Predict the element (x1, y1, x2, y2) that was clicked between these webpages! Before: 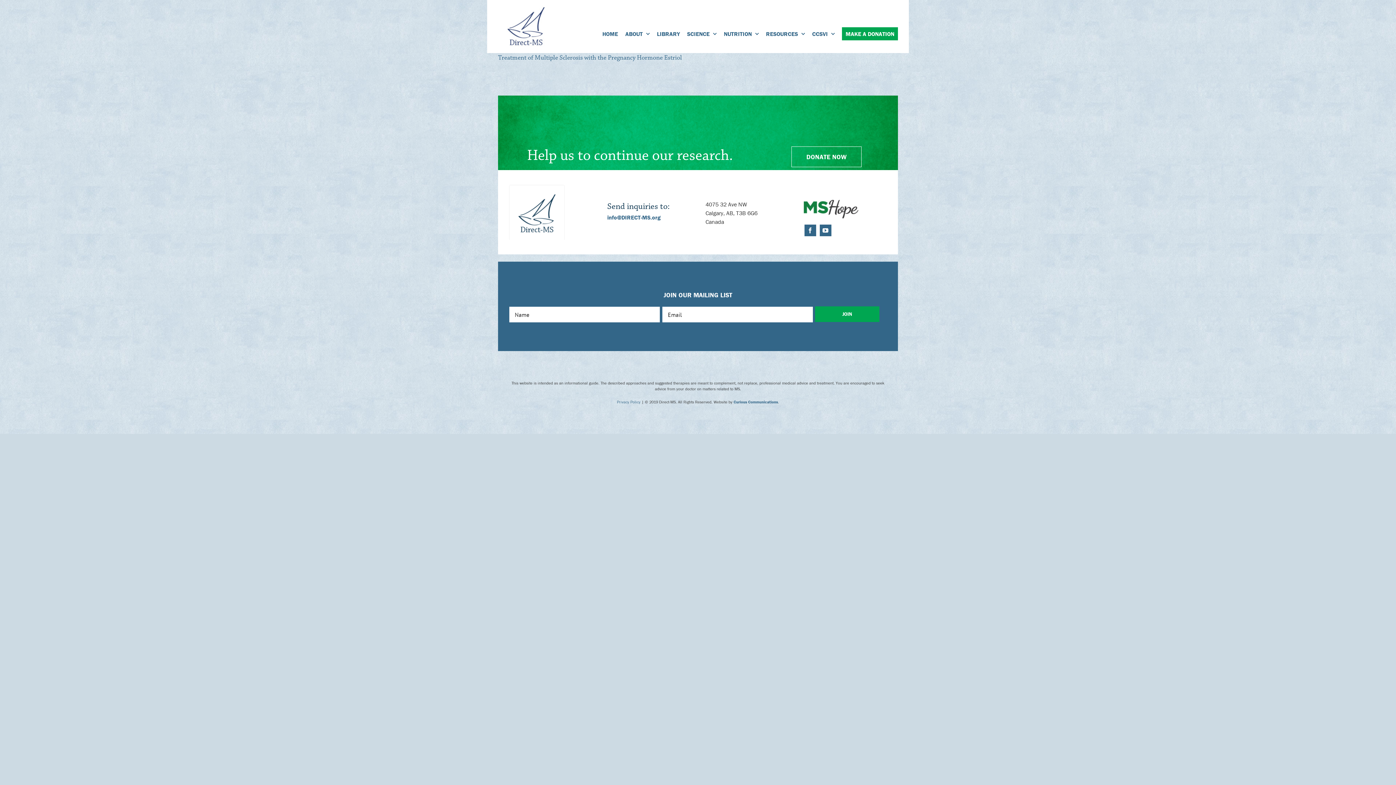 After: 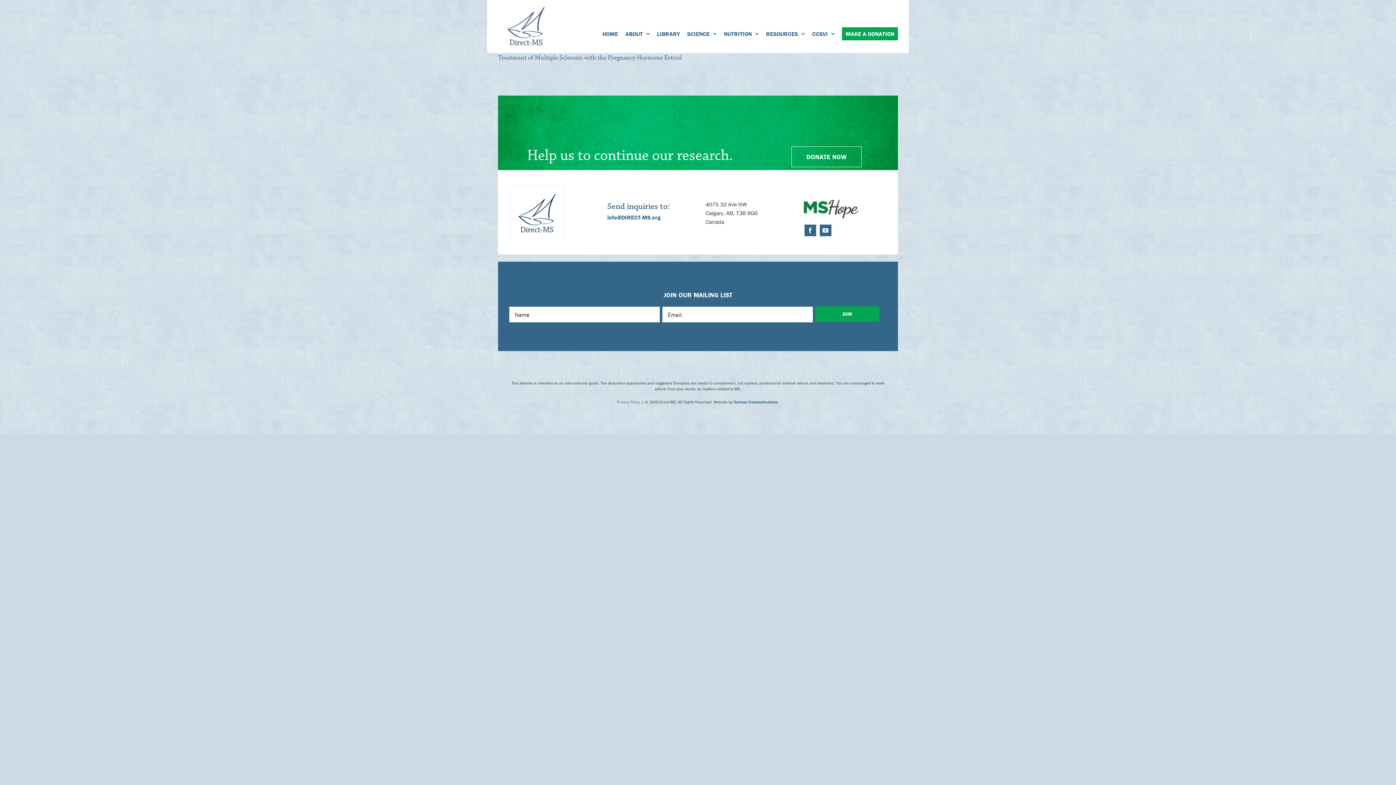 Action: bbox: (617, 399, 640, 404) label: Privacy Policy